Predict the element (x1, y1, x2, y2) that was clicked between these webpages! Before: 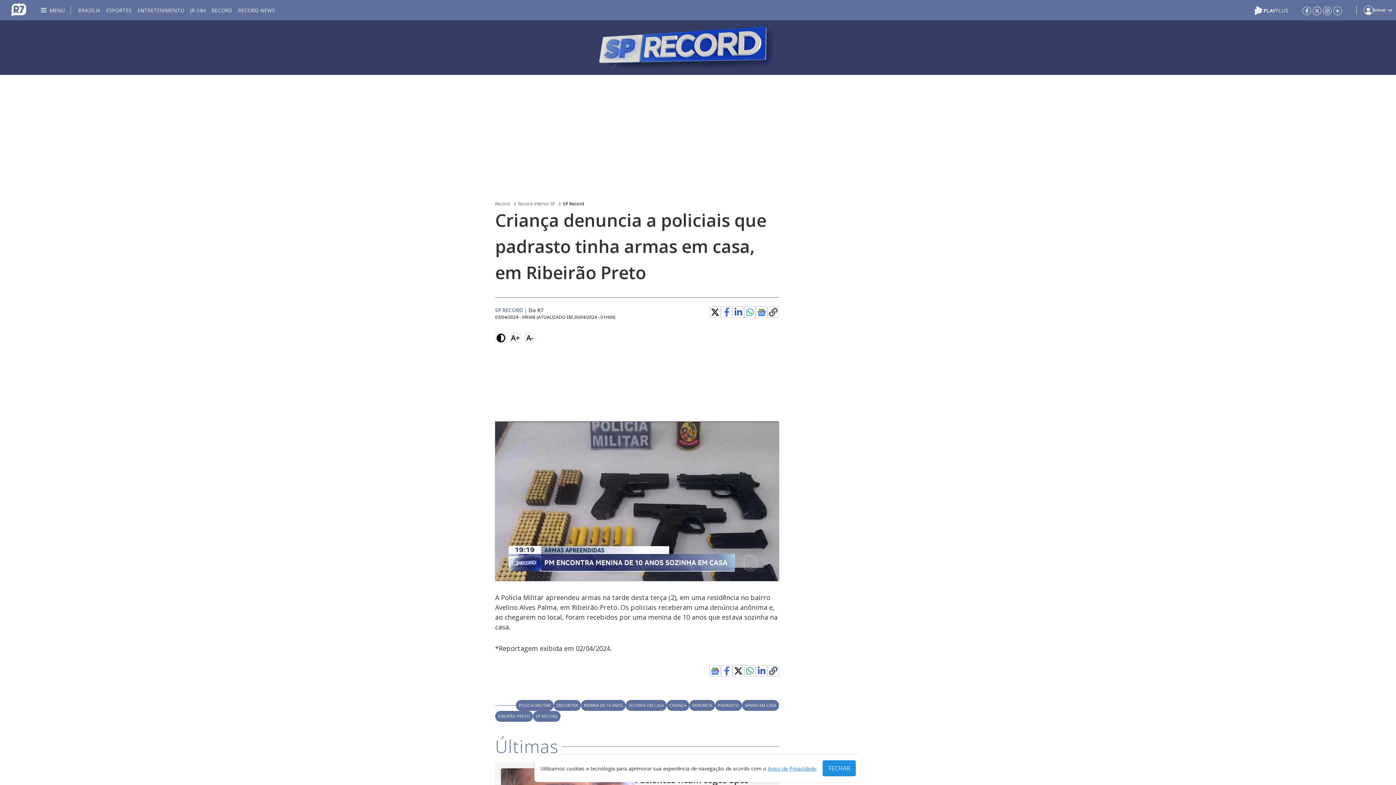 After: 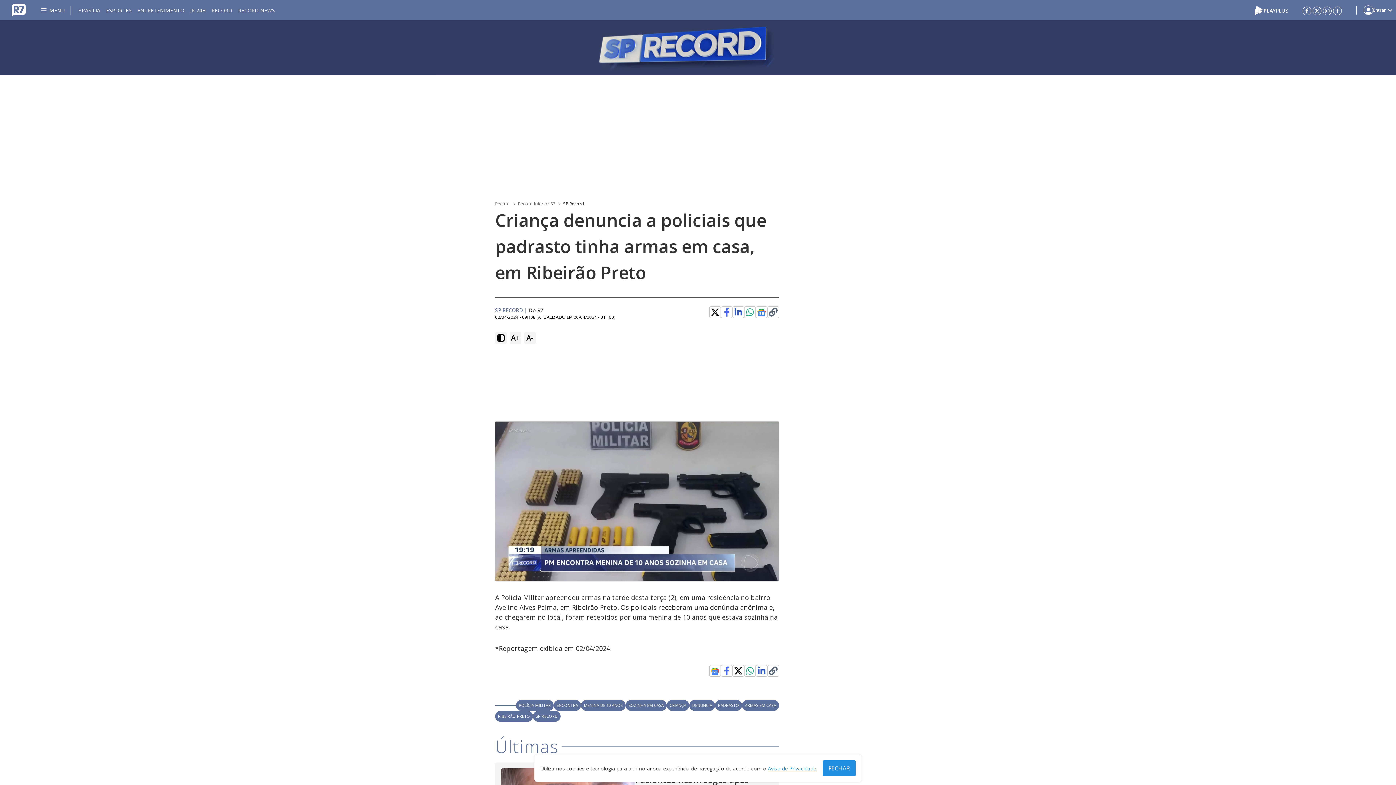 Action: bbox: (1323, 6, 1332, 14)